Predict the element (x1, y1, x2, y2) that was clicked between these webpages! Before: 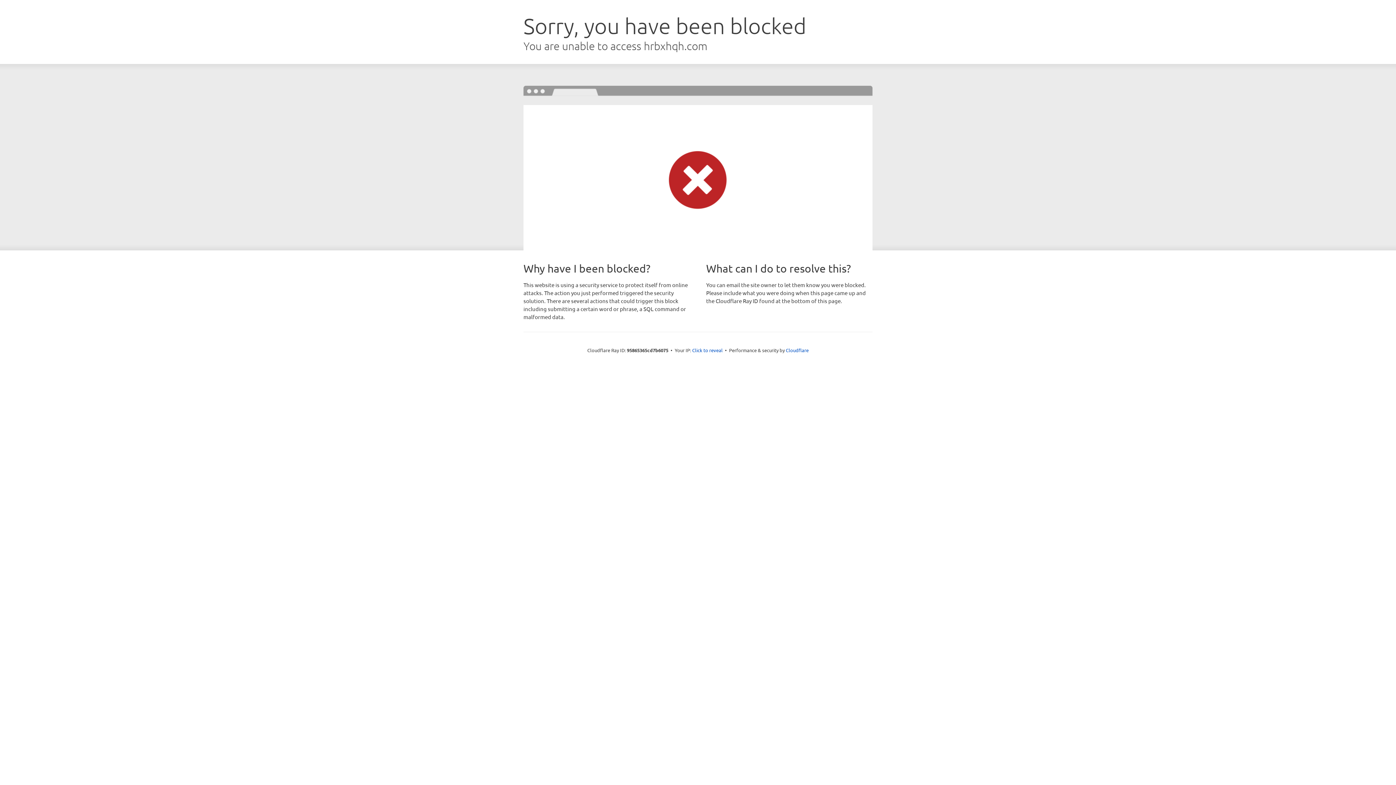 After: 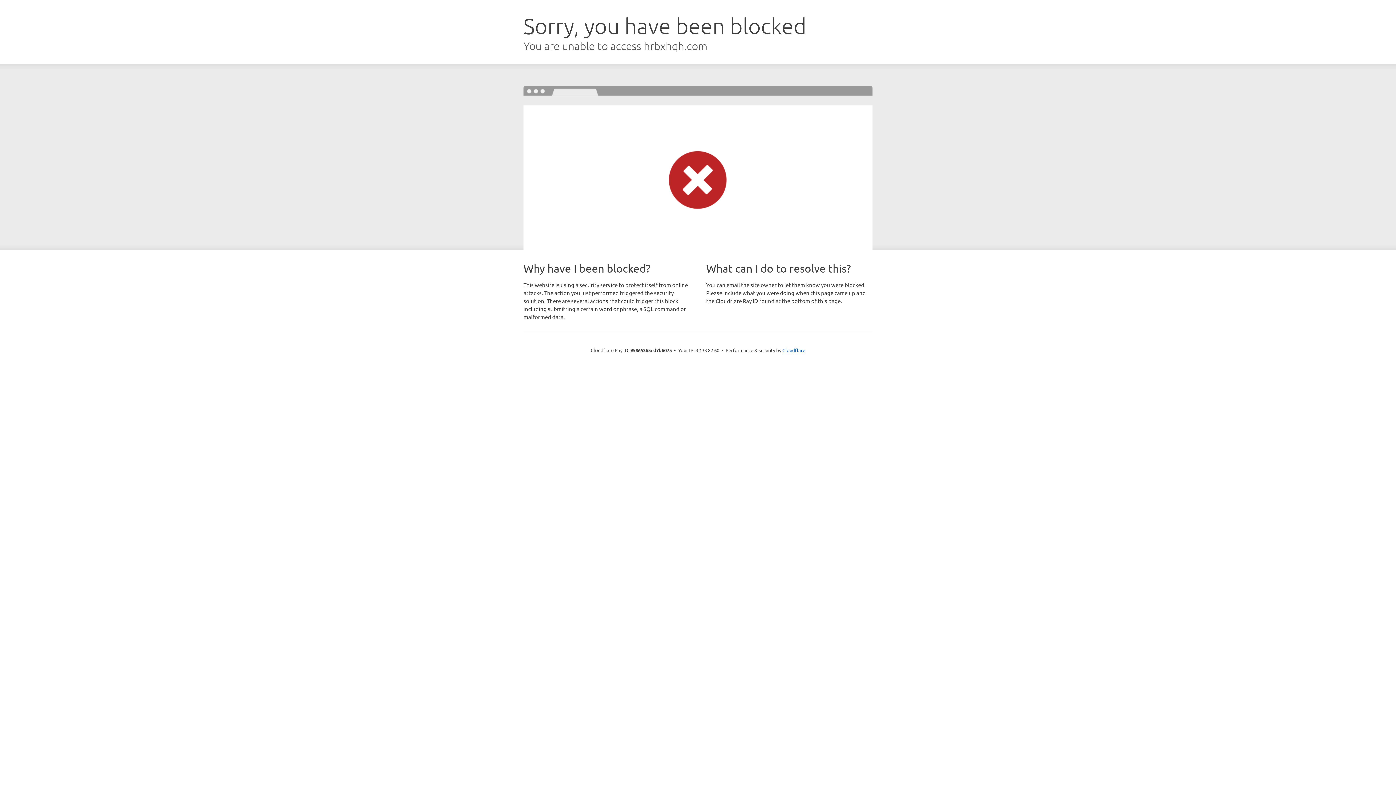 Action: label: Click to reveal bbox: (692, 346, 722, 353)